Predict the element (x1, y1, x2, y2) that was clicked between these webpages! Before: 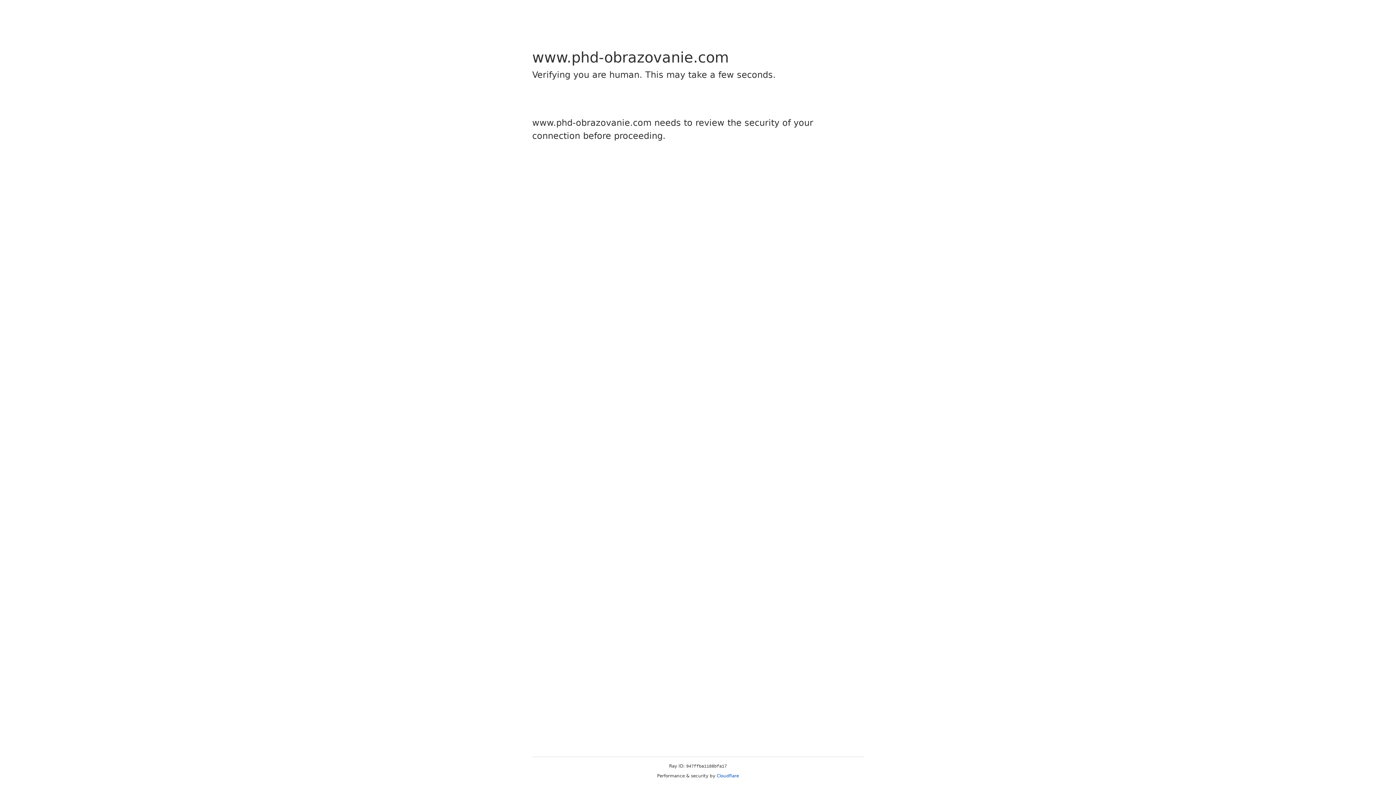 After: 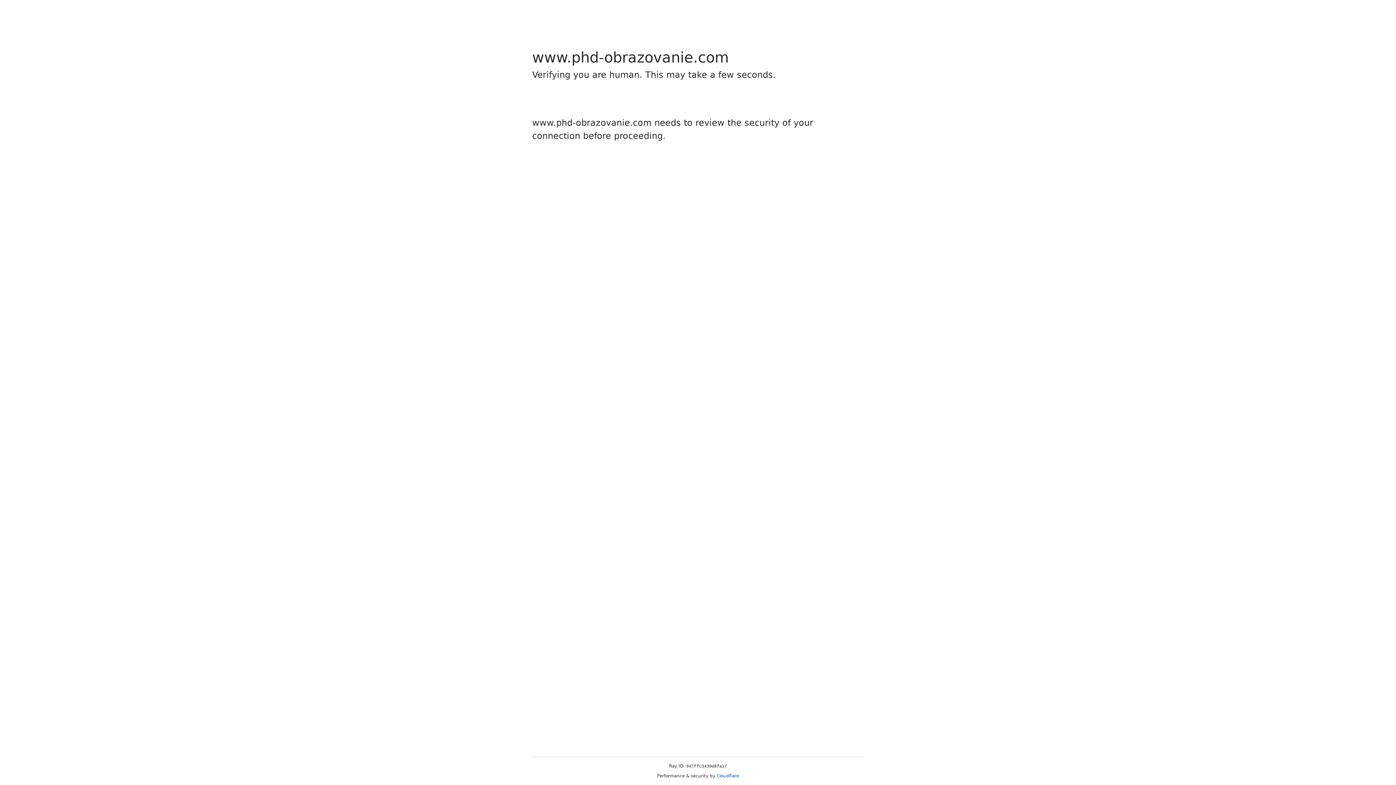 Action: bbox: (716, 773, 739, 778) label: Cloudflare